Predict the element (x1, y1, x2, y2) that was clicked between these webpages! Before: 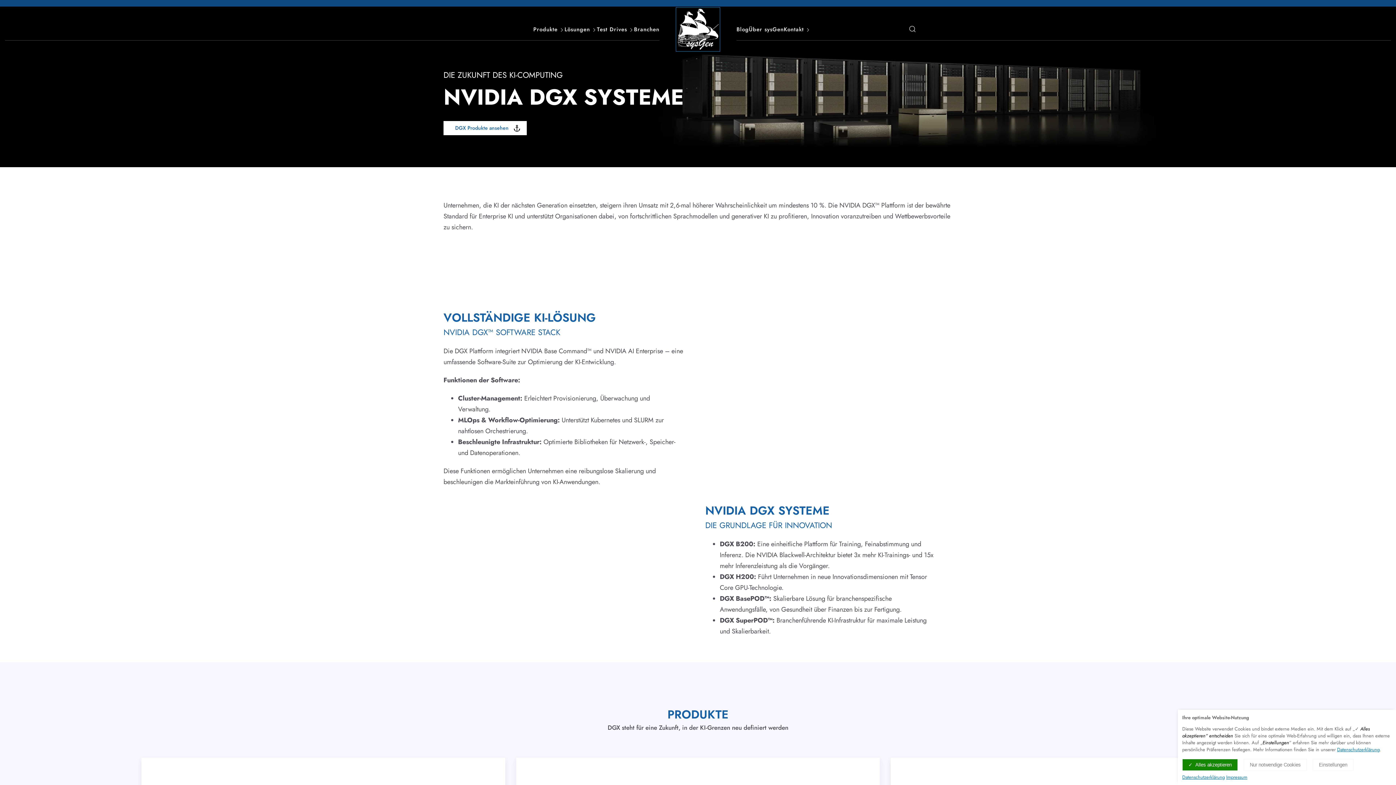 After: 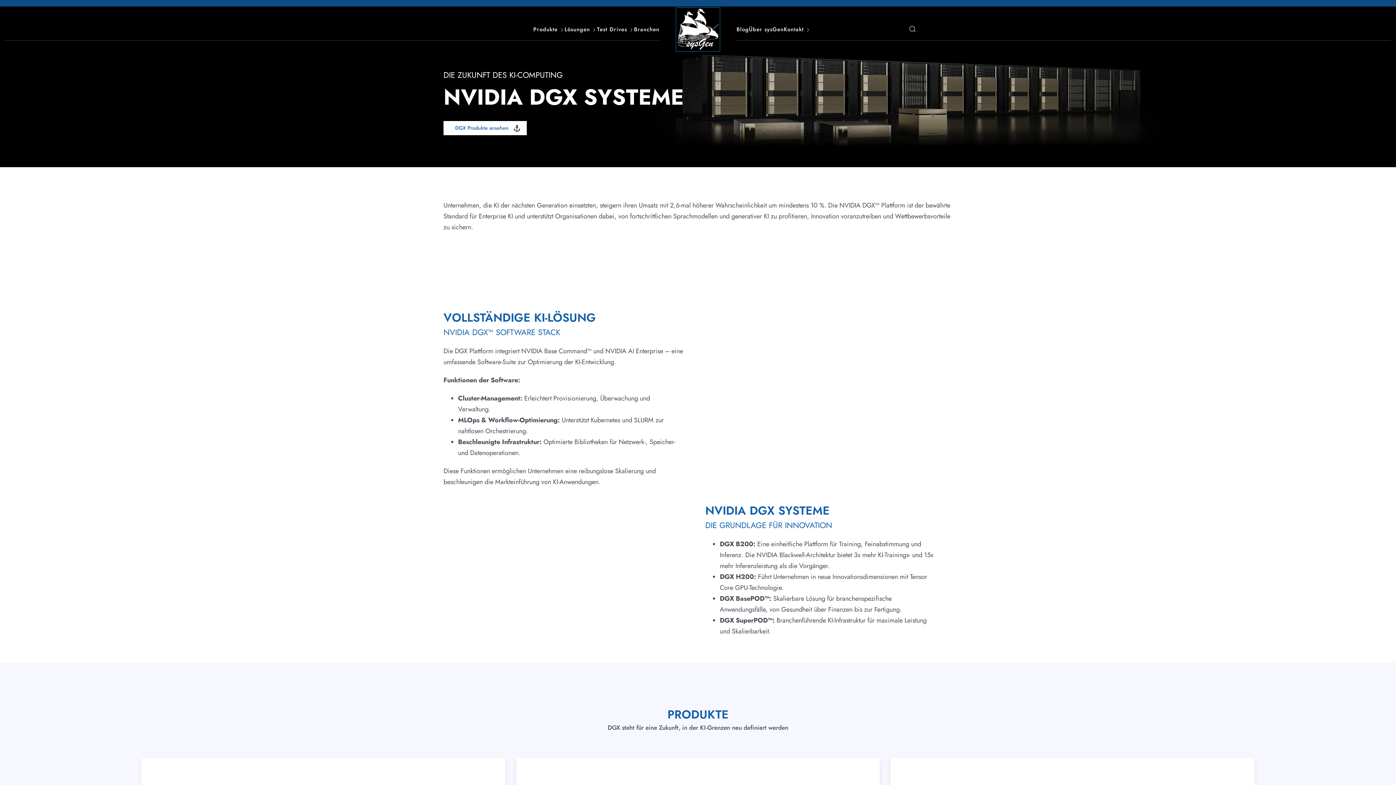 Action: bbox: (1182, 759, 1238, 771) label: Alles akzeptieren